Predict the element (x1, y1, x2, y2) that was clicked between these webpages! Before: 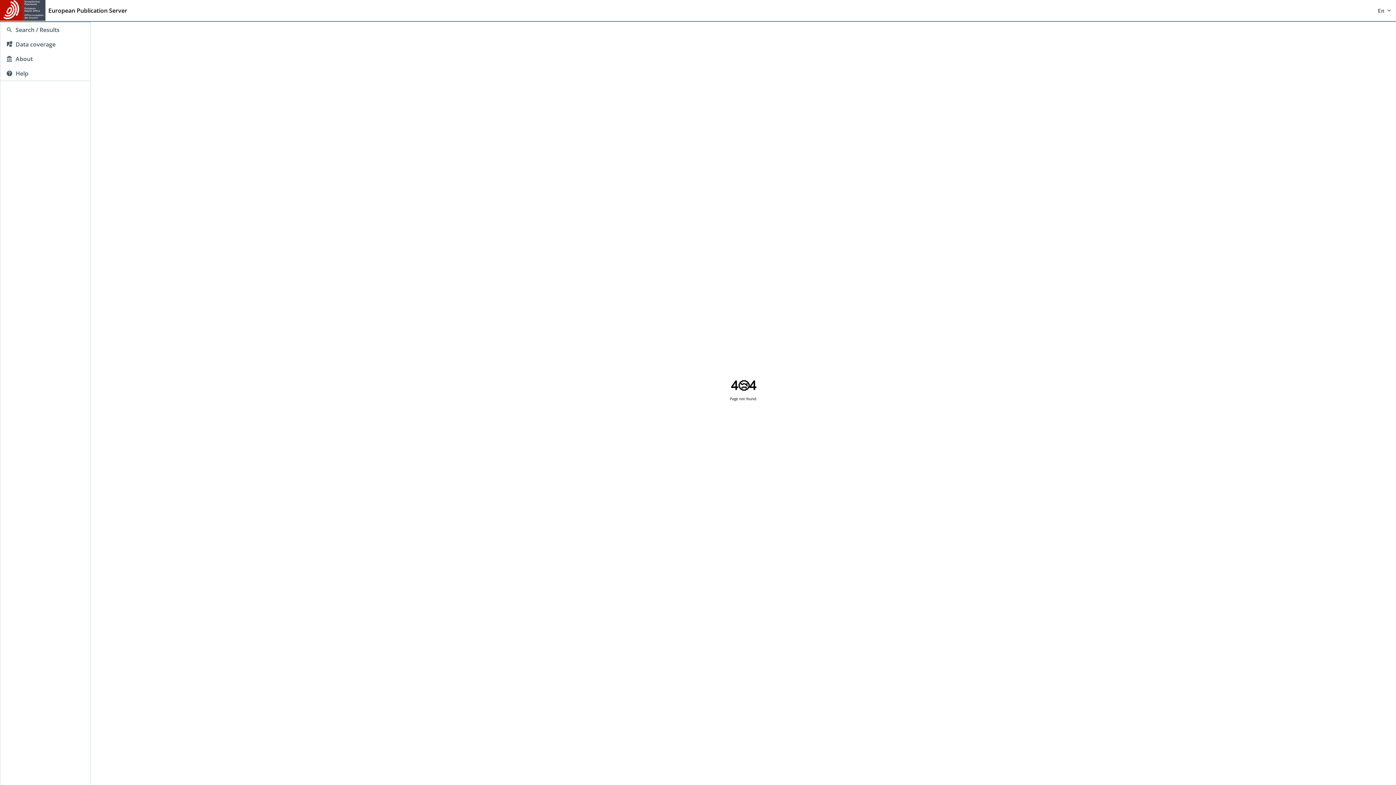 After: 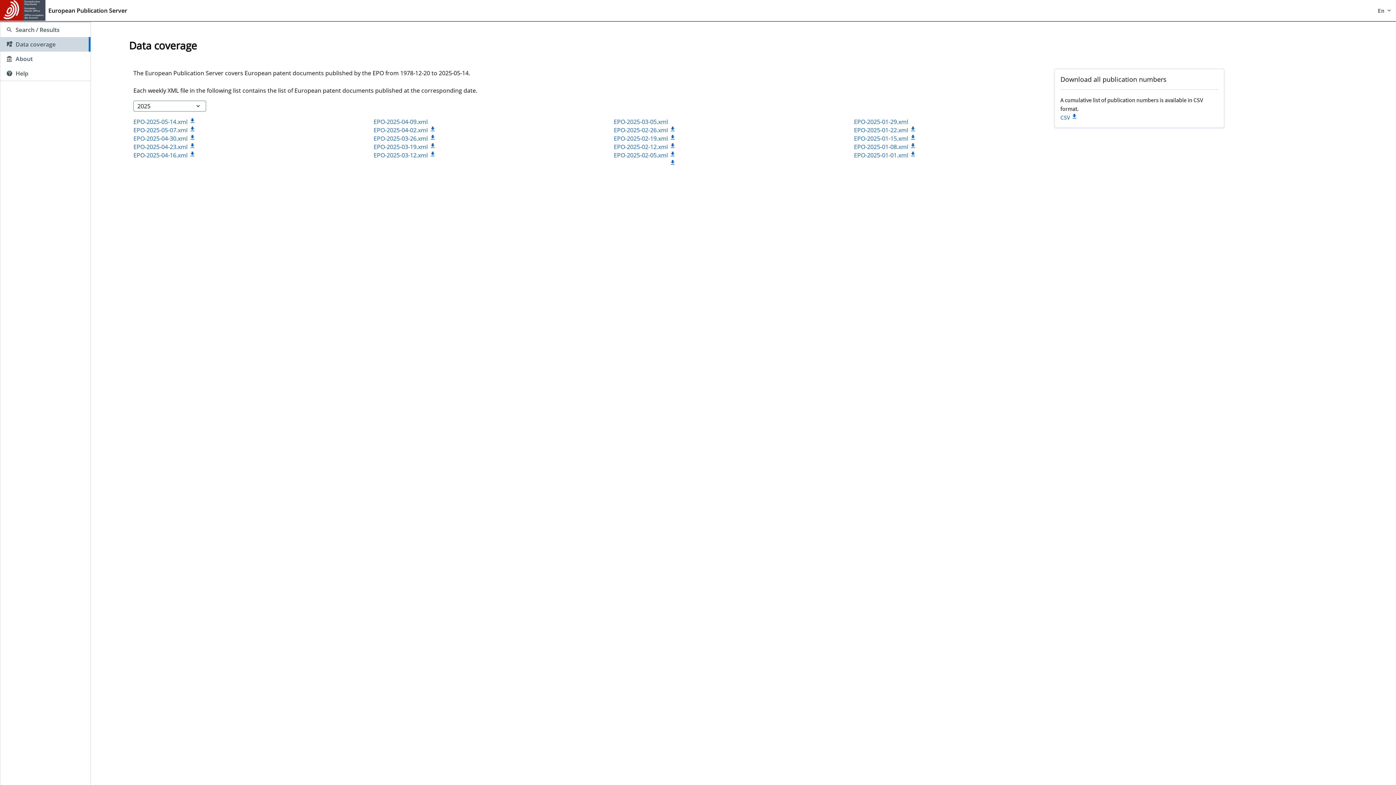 Action: label: Data coverage bbox: (0, 37, 90, 51)